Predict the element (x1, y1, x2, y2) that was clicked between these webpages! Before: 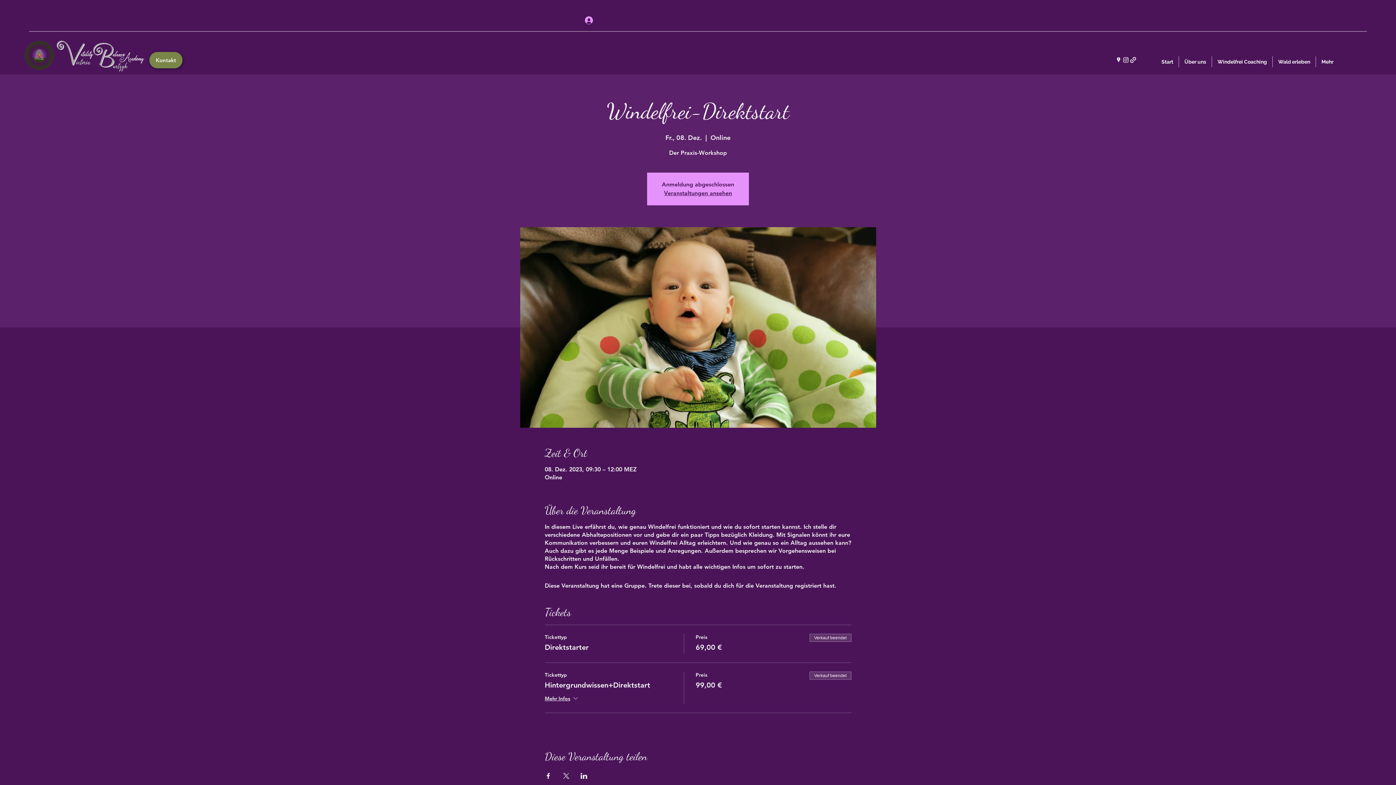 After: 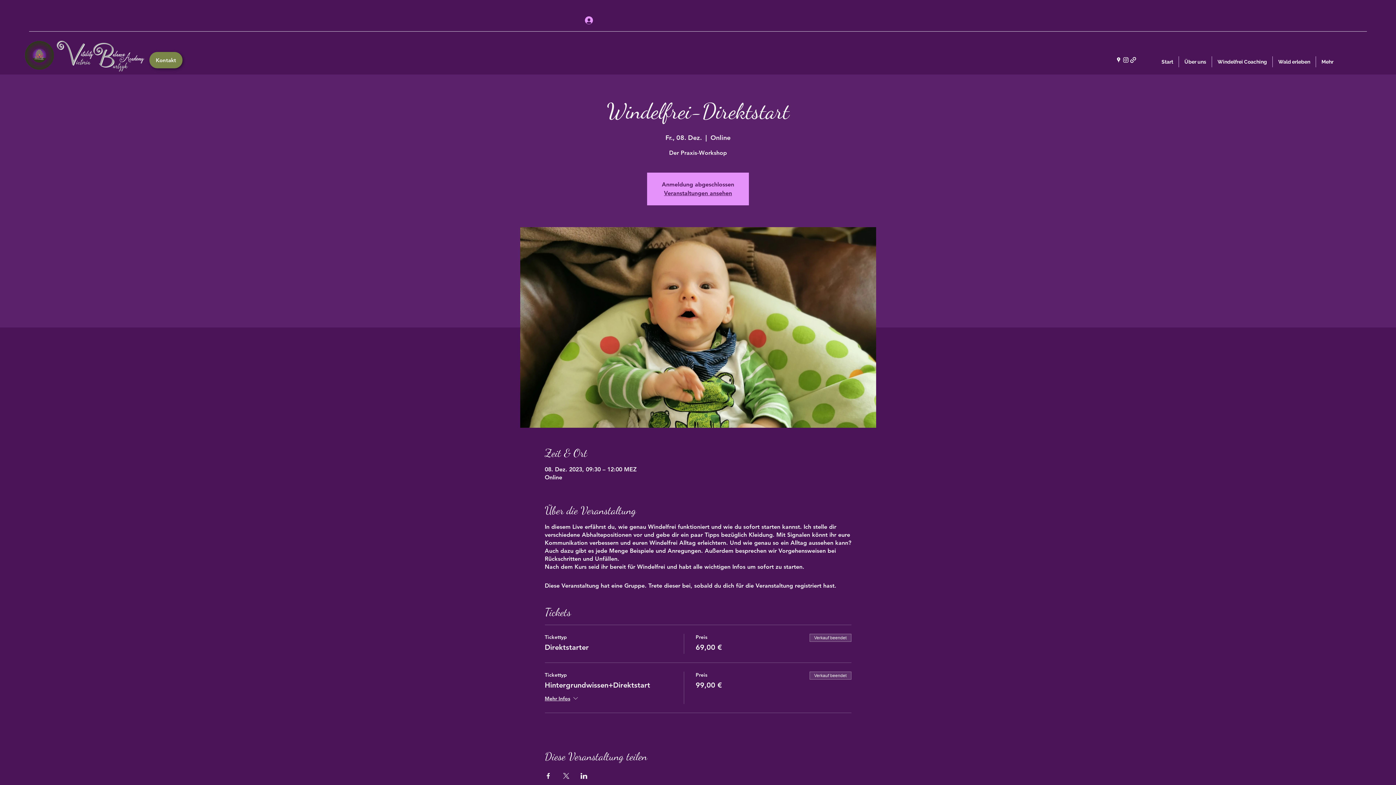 Action: label: Veranstaltung teilen auf LinkedIn bbox: (580, 773, 587, 779)